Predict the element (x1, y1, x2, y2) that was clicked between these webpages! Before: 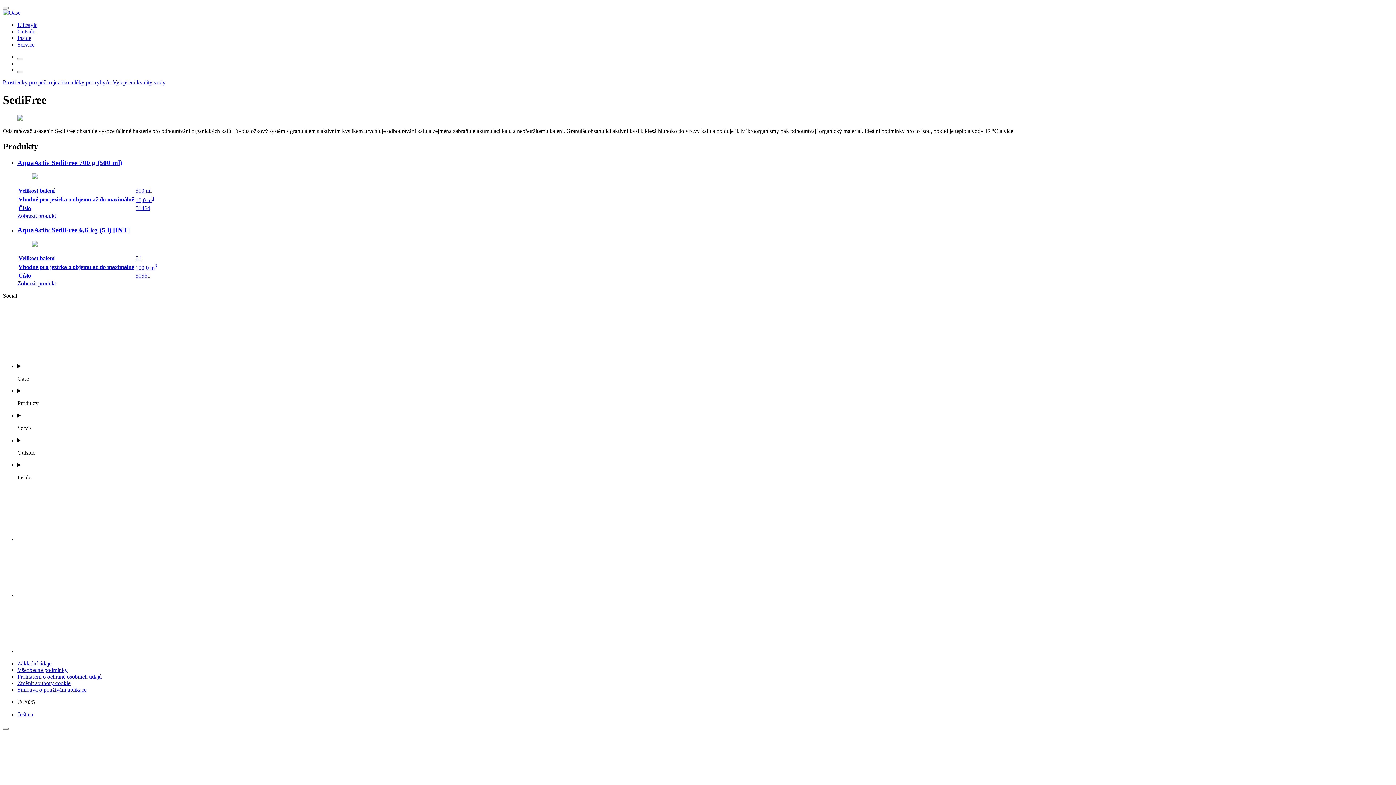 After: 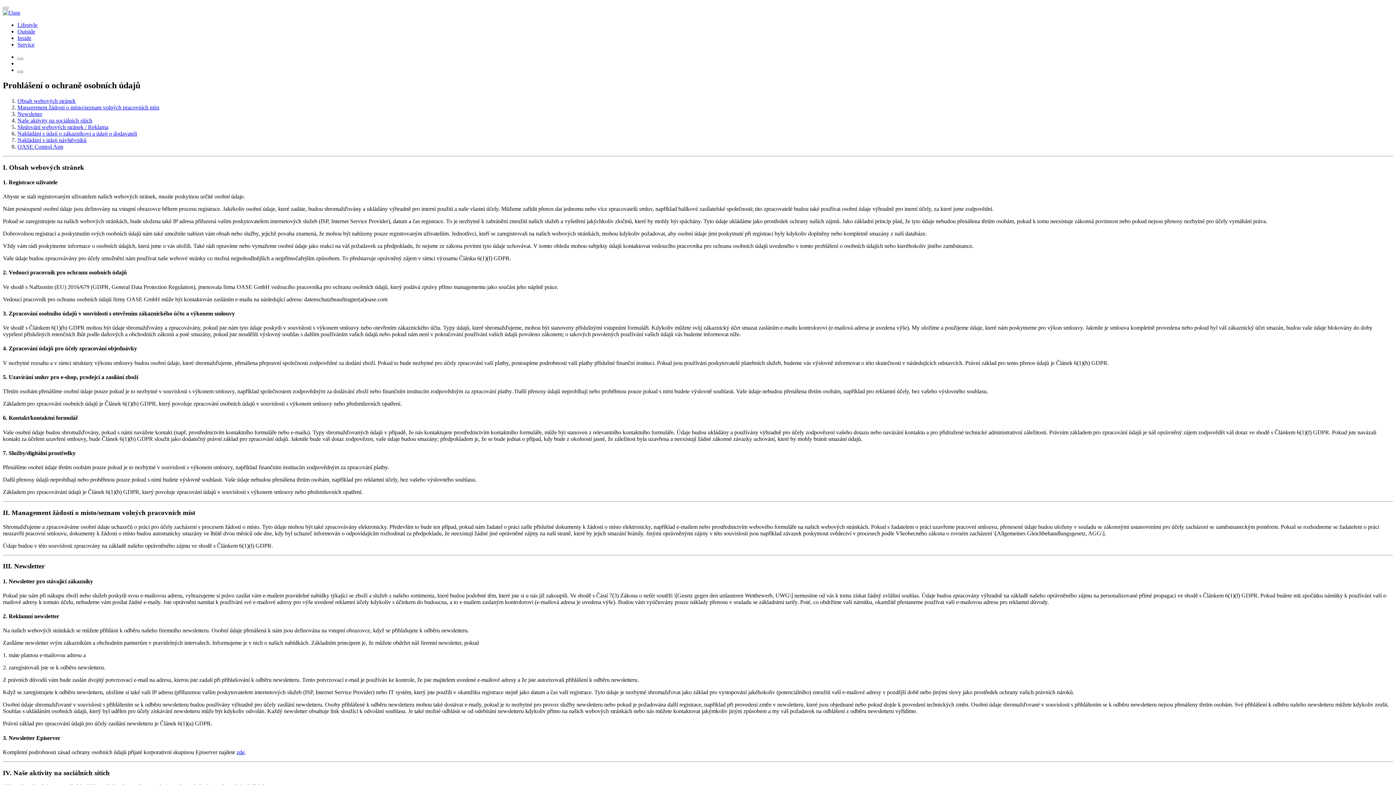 Action: bbox: (17, 673, 101, 679) label: Prohlášení o ochraně osobních údajů